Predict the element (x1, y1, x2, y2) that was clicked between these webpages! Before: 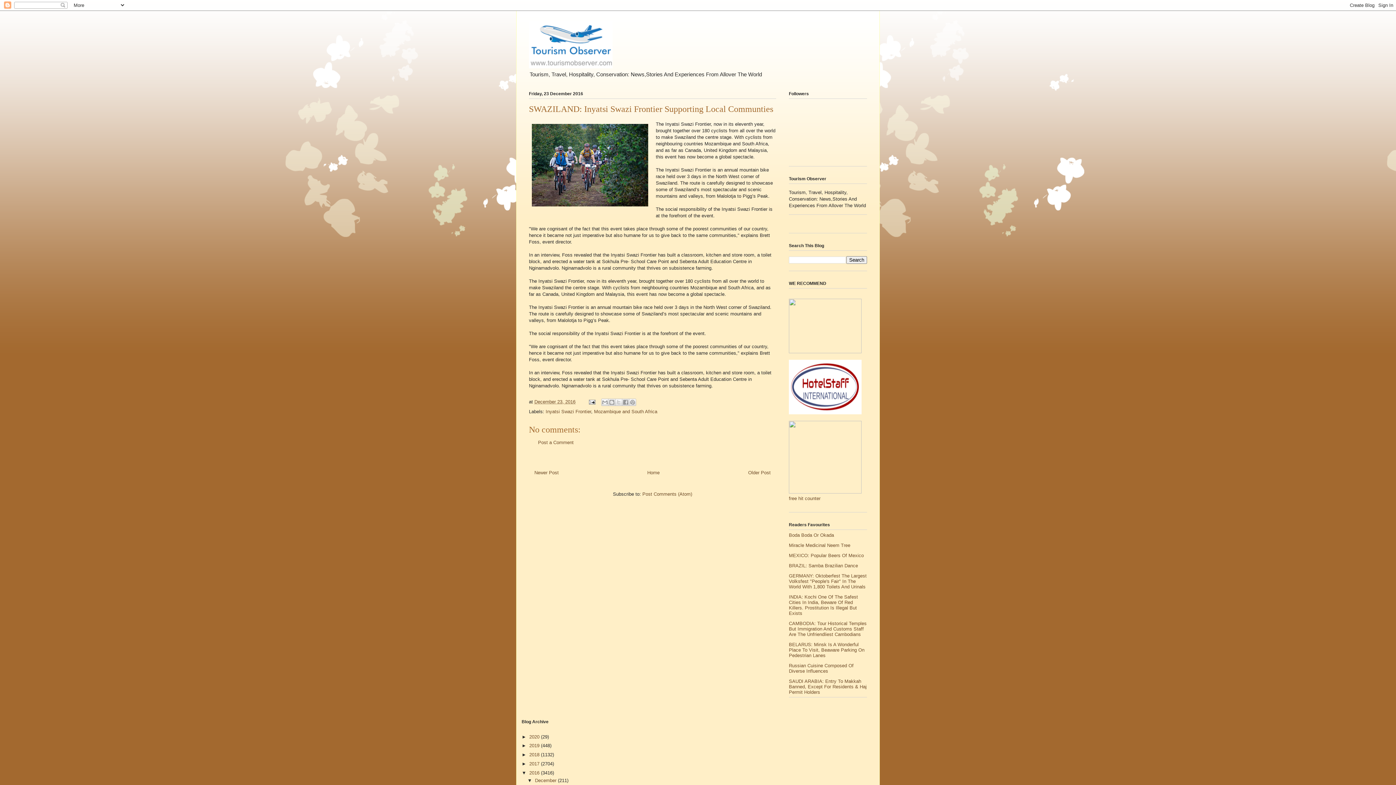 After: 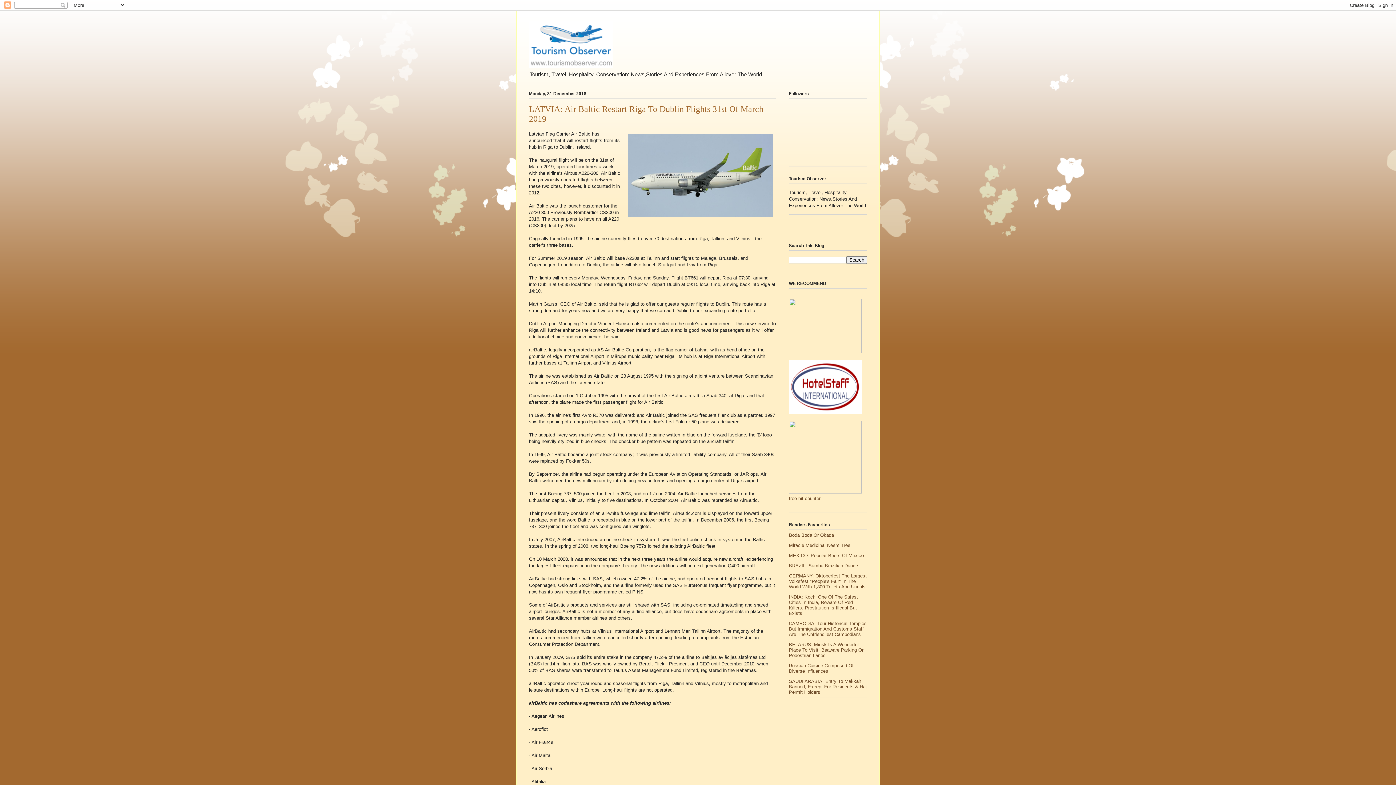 Action: bbox: (529, 752, 541, 757) label: 2018 